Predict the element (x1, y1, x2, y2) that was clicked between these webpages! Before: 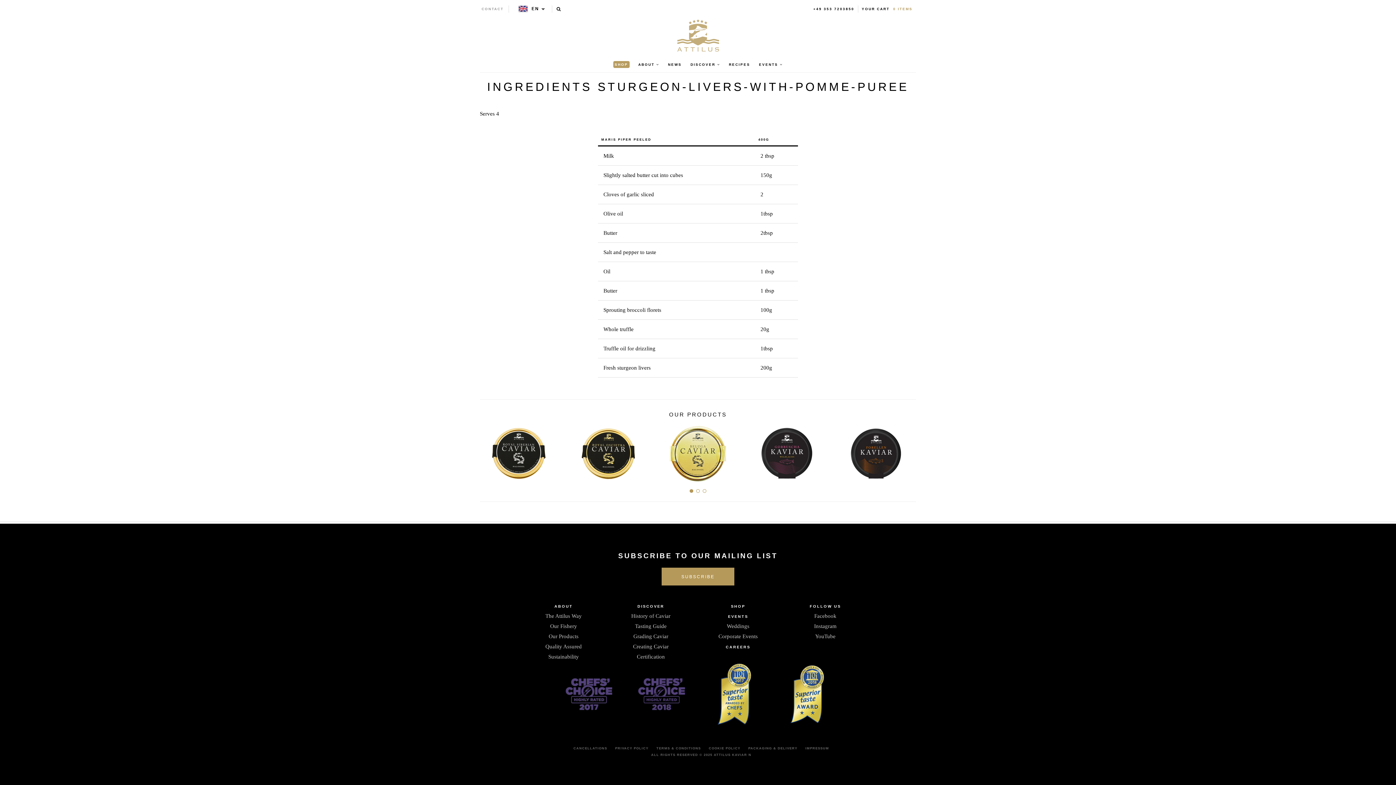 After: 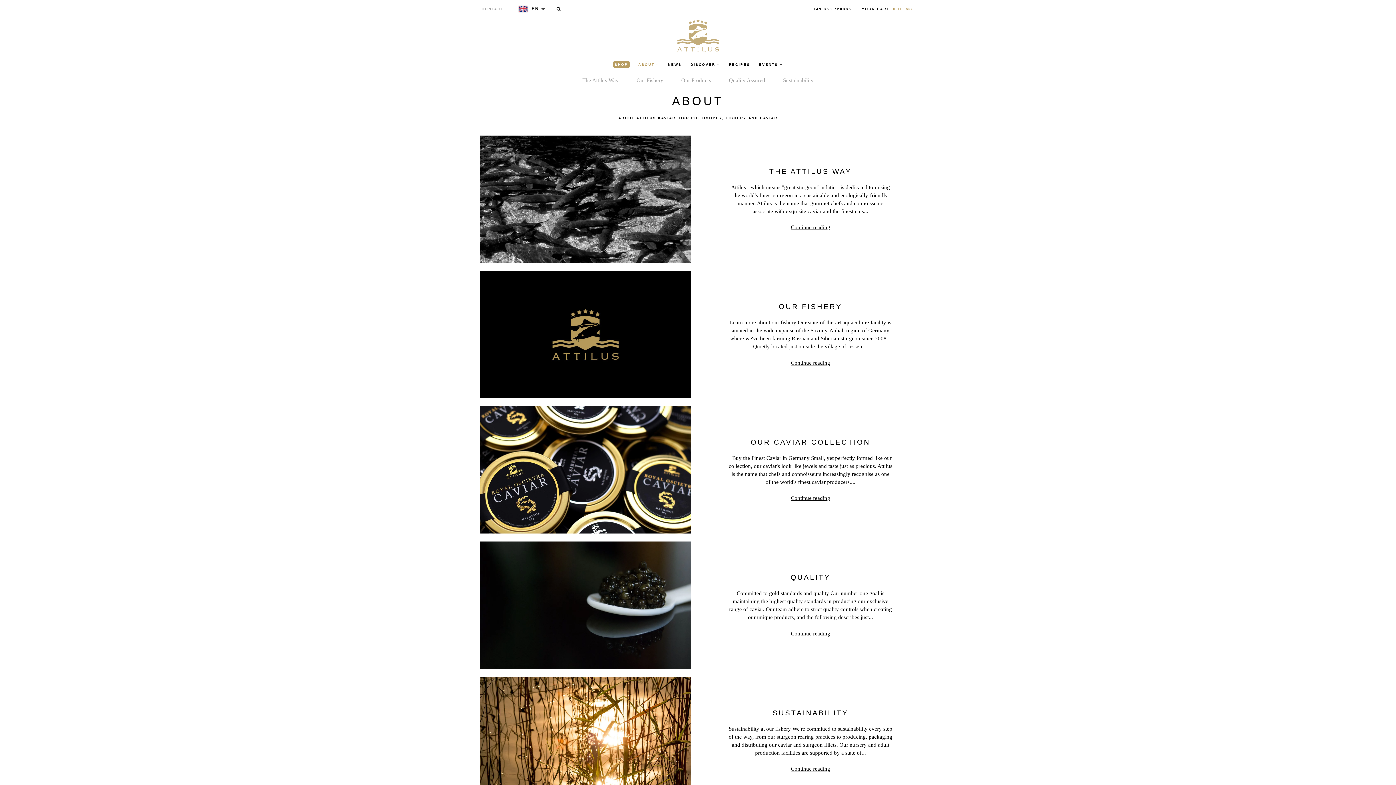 Action: label: ABOUT bbox: (554, 604, 572, 608)